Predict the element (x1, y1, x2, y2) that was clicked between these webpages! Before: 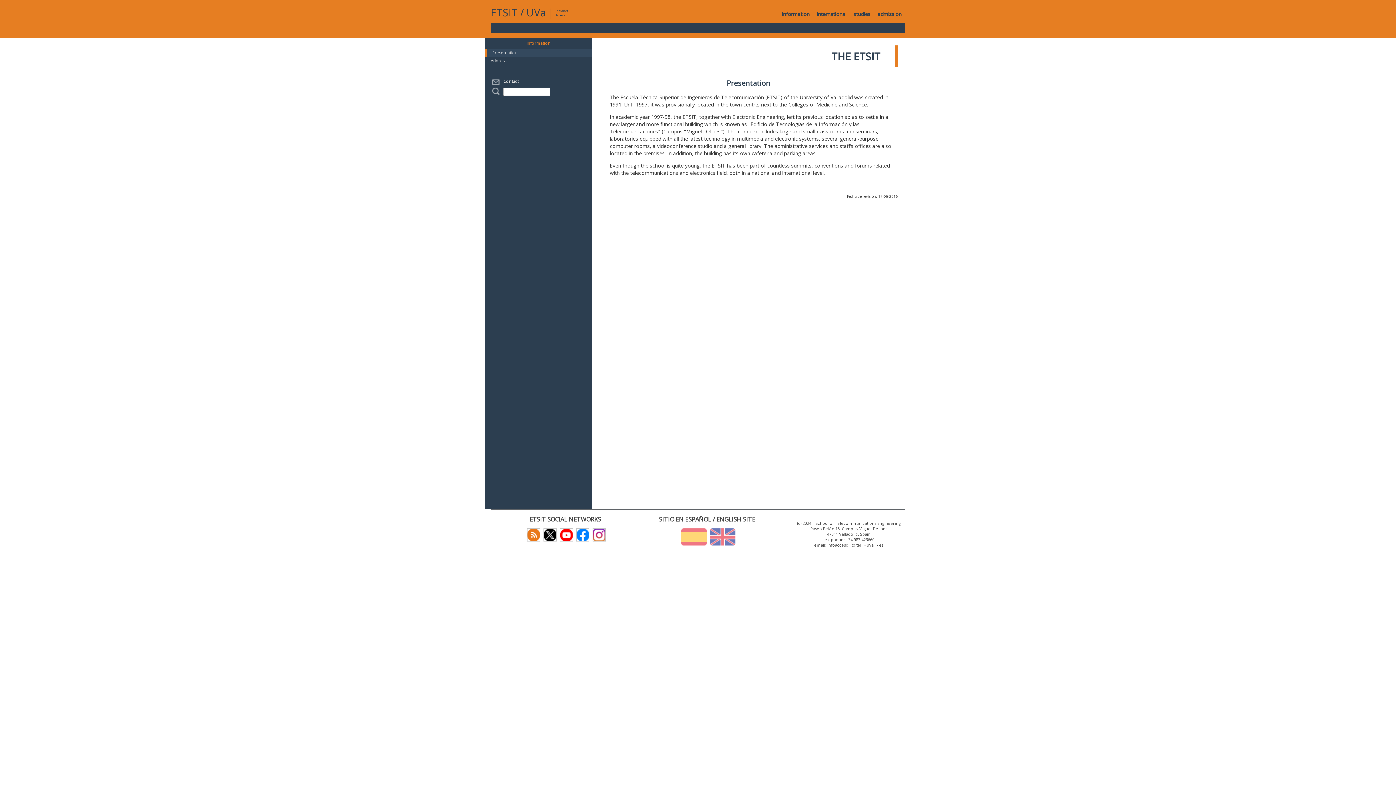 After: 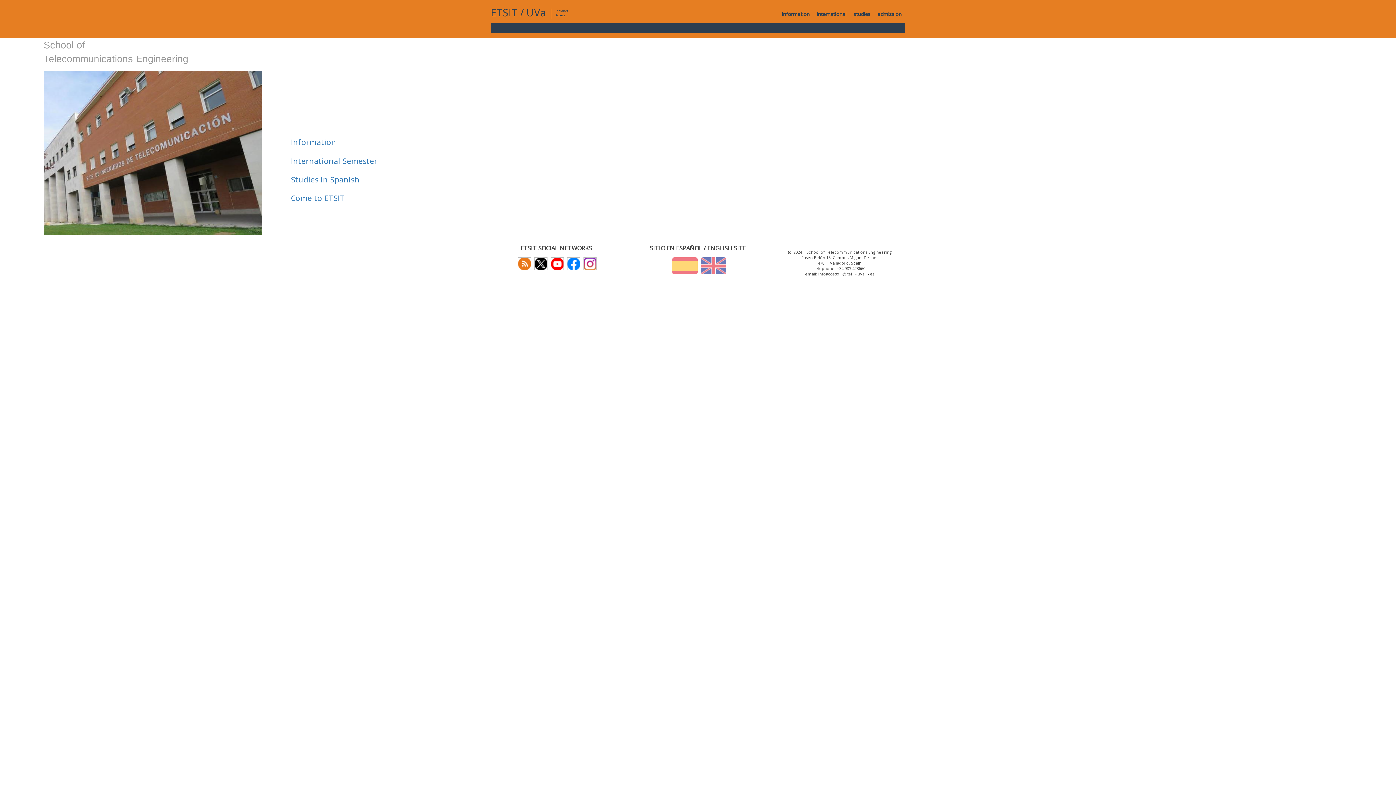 Action: bbox: (490, 5, 517, 19) label: ETSIT